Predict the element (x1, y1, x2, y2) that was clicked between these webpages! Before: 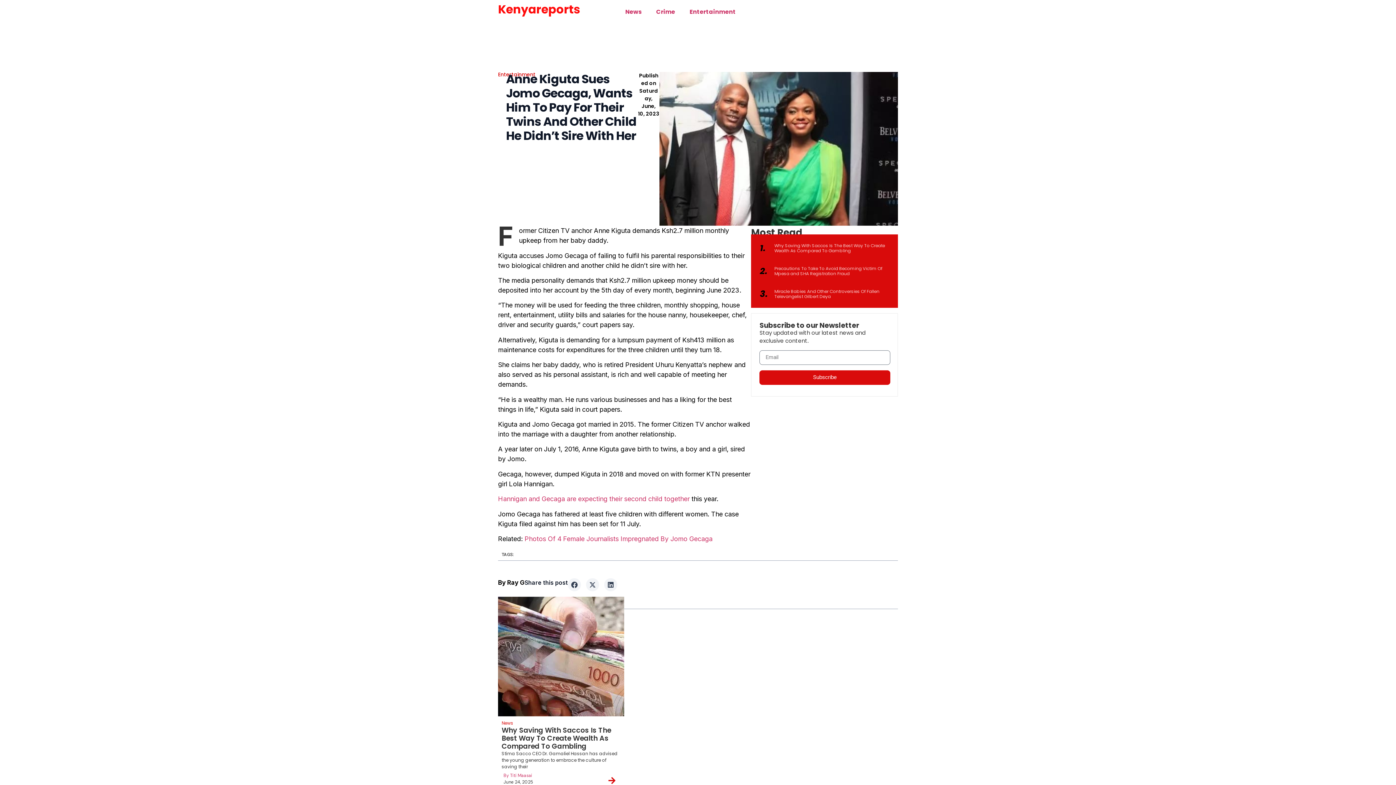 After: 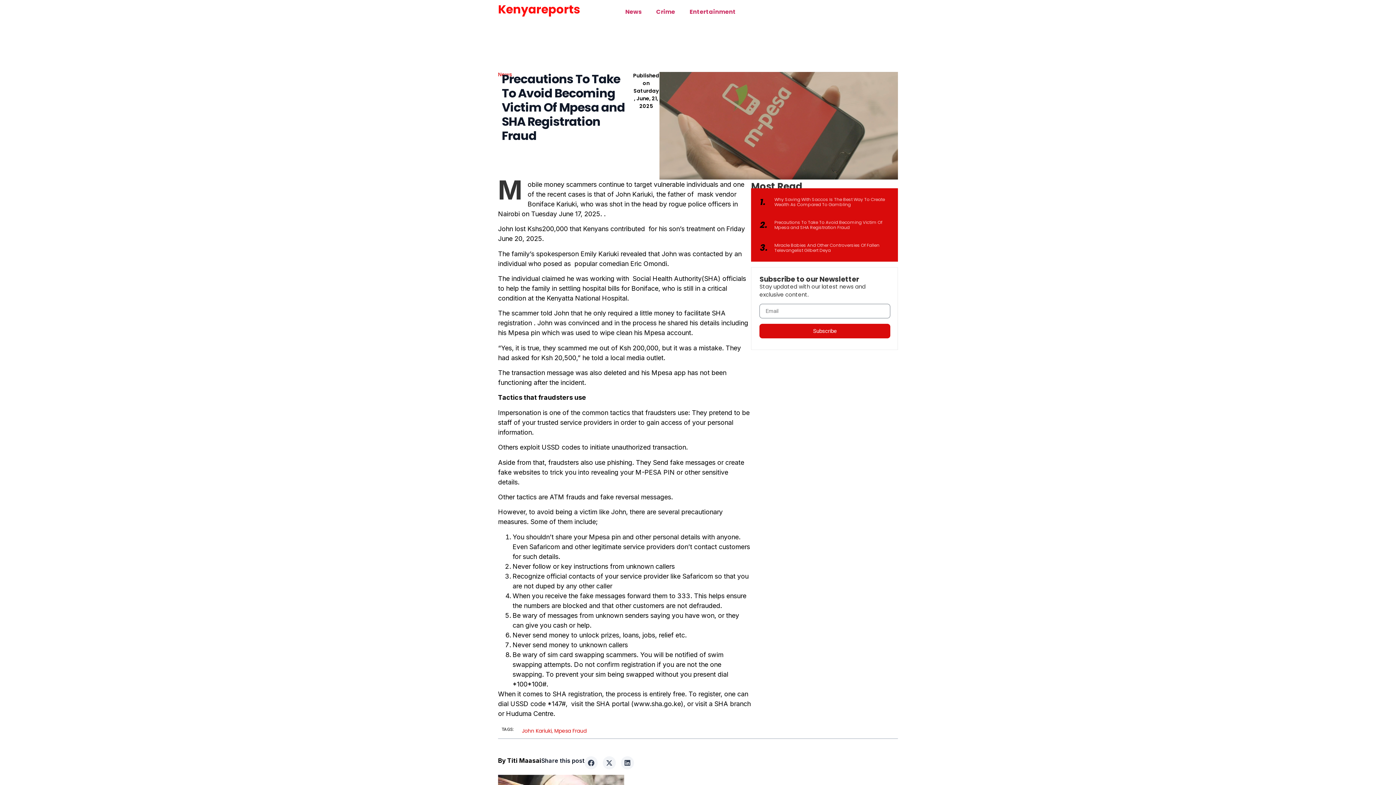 Action: label: Precautions To Take To Avoid Becoming Victim Of Mpesa and SHA Registration Fraud bbox: (774, 265, 882, 276)